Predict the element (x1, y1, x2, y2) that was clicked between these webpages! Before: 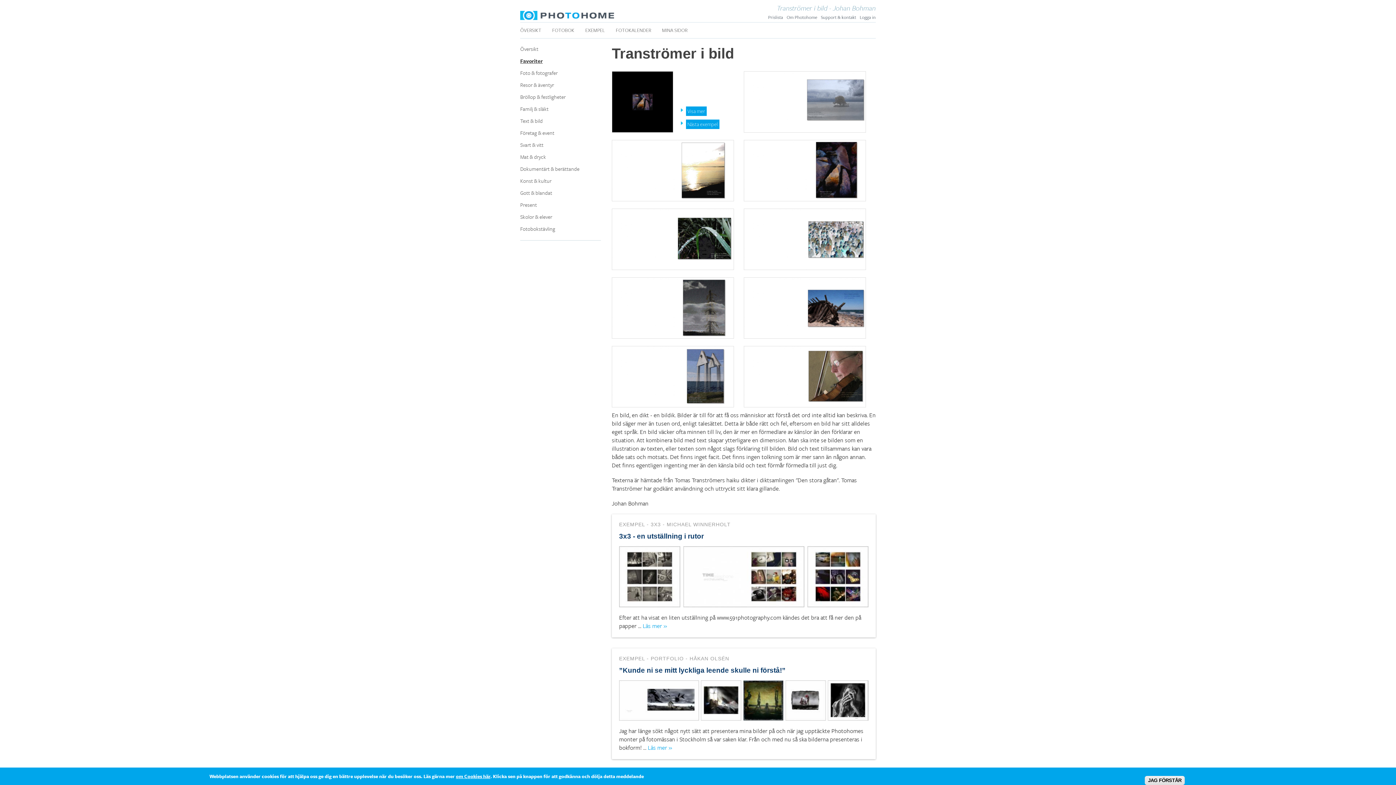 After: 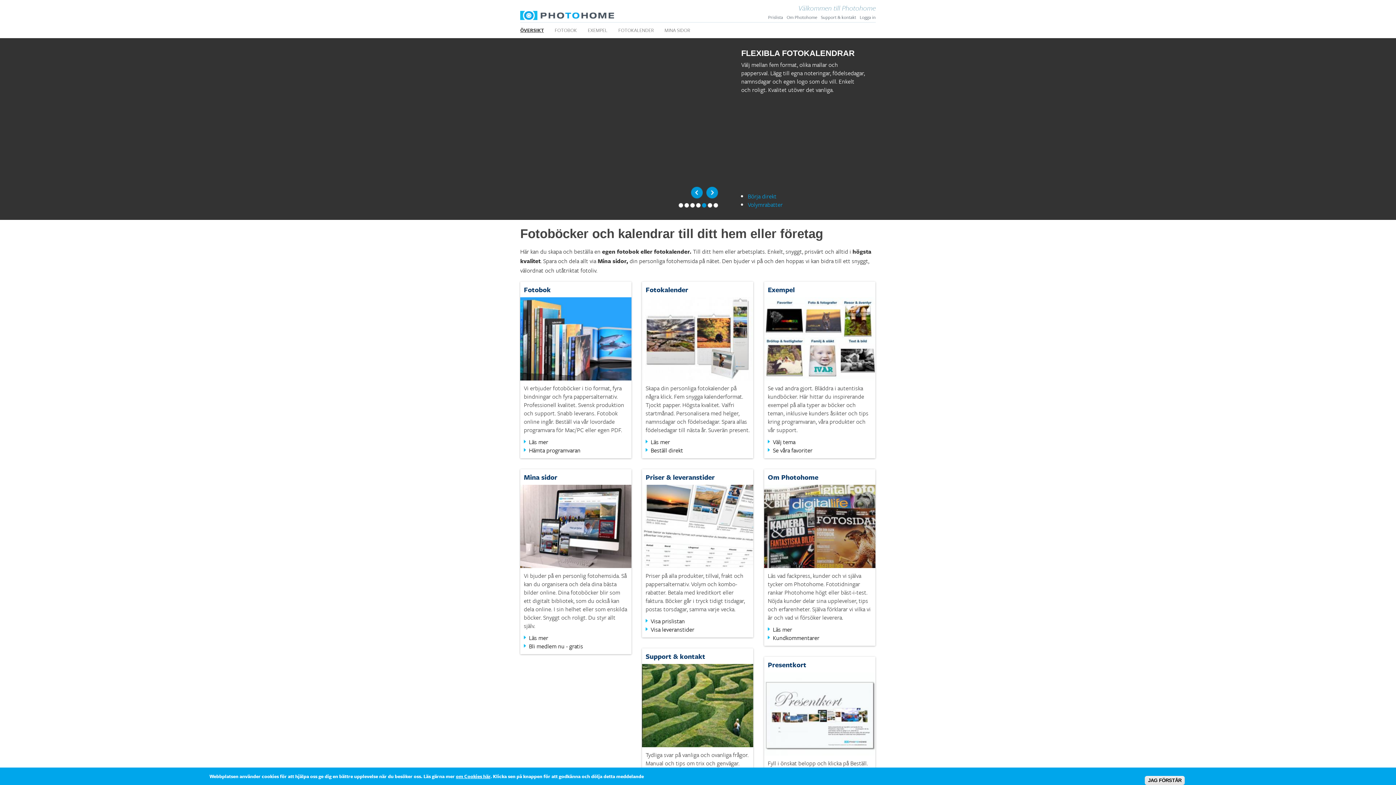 Action: bbox: (520, 13, 614, 22)